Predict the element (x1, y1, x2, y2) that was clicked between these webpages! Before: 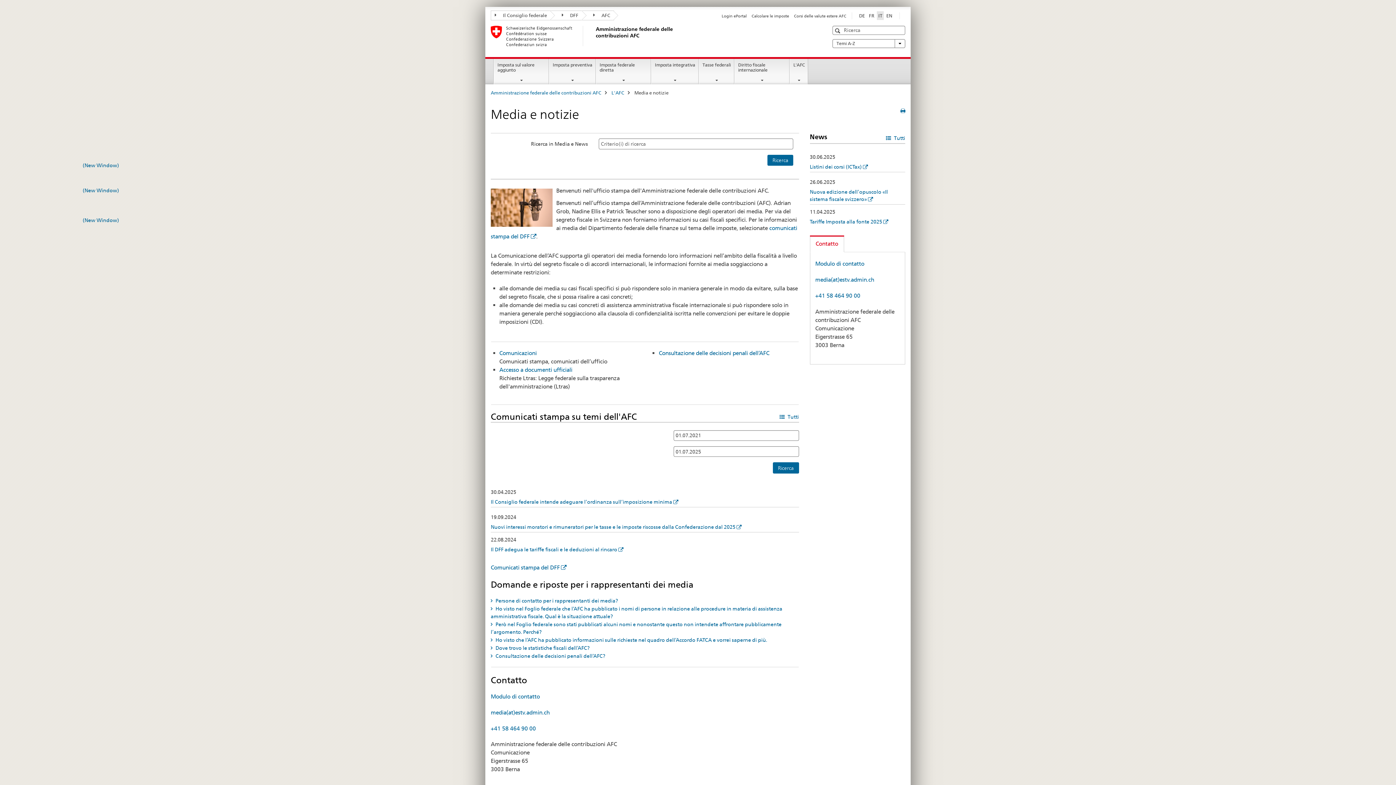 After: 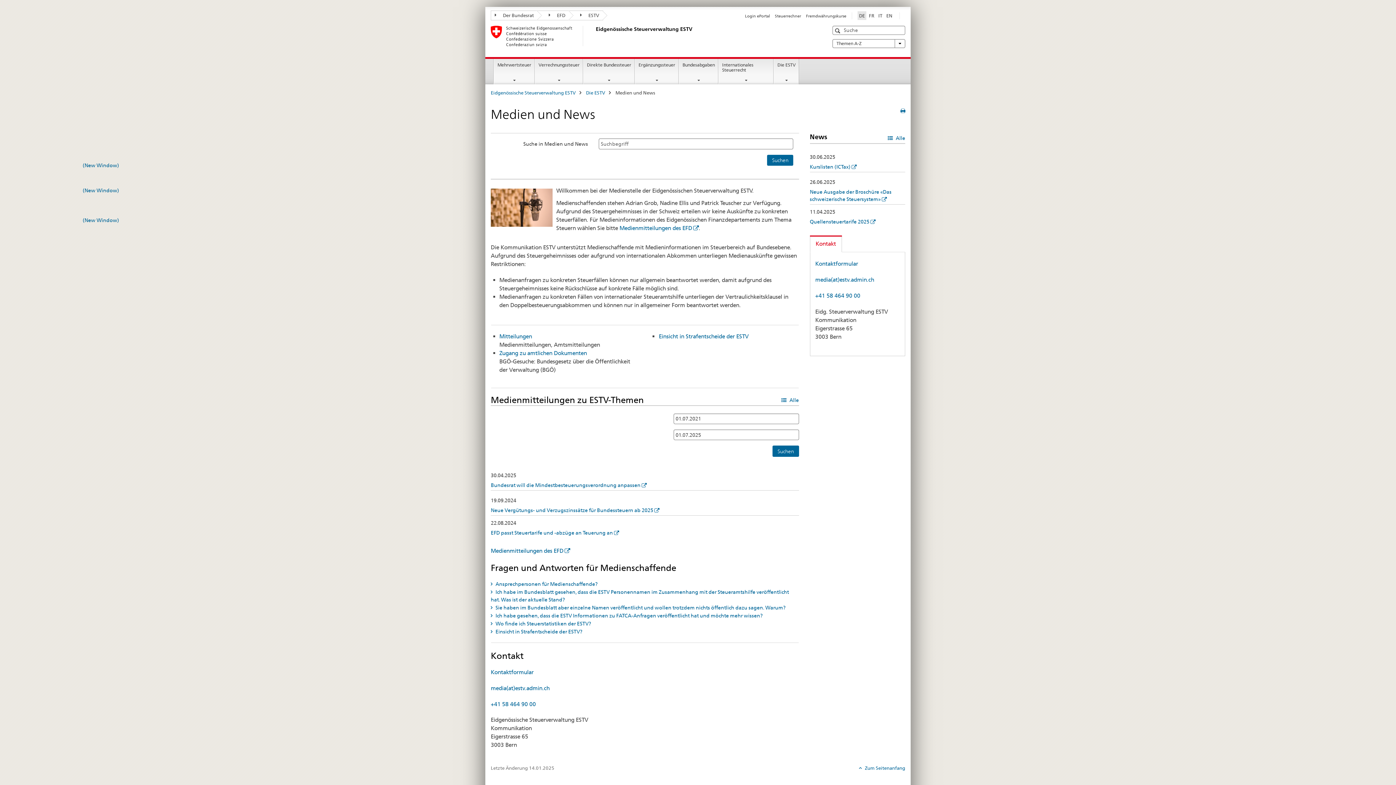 Action: bbox: (857, 11, 866, 19) label: tedesco